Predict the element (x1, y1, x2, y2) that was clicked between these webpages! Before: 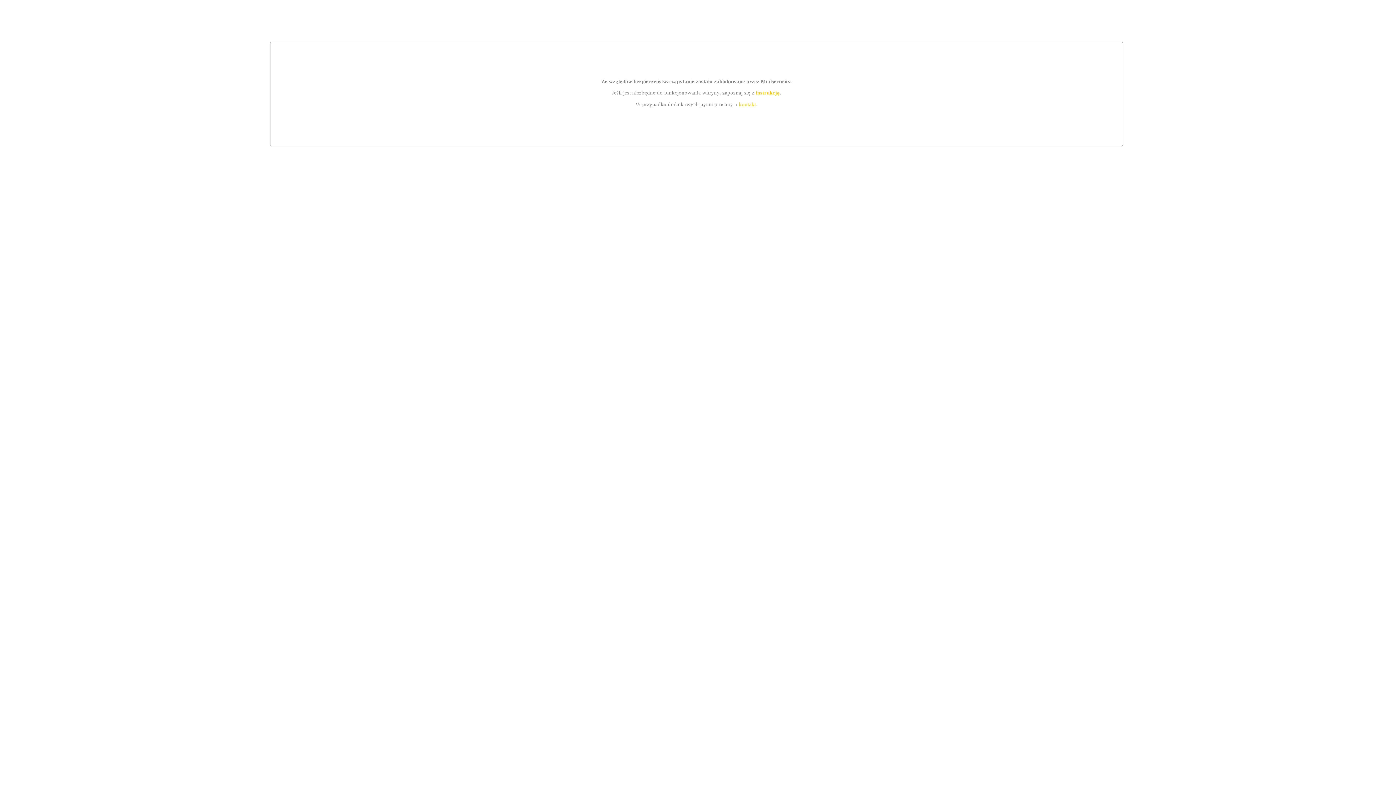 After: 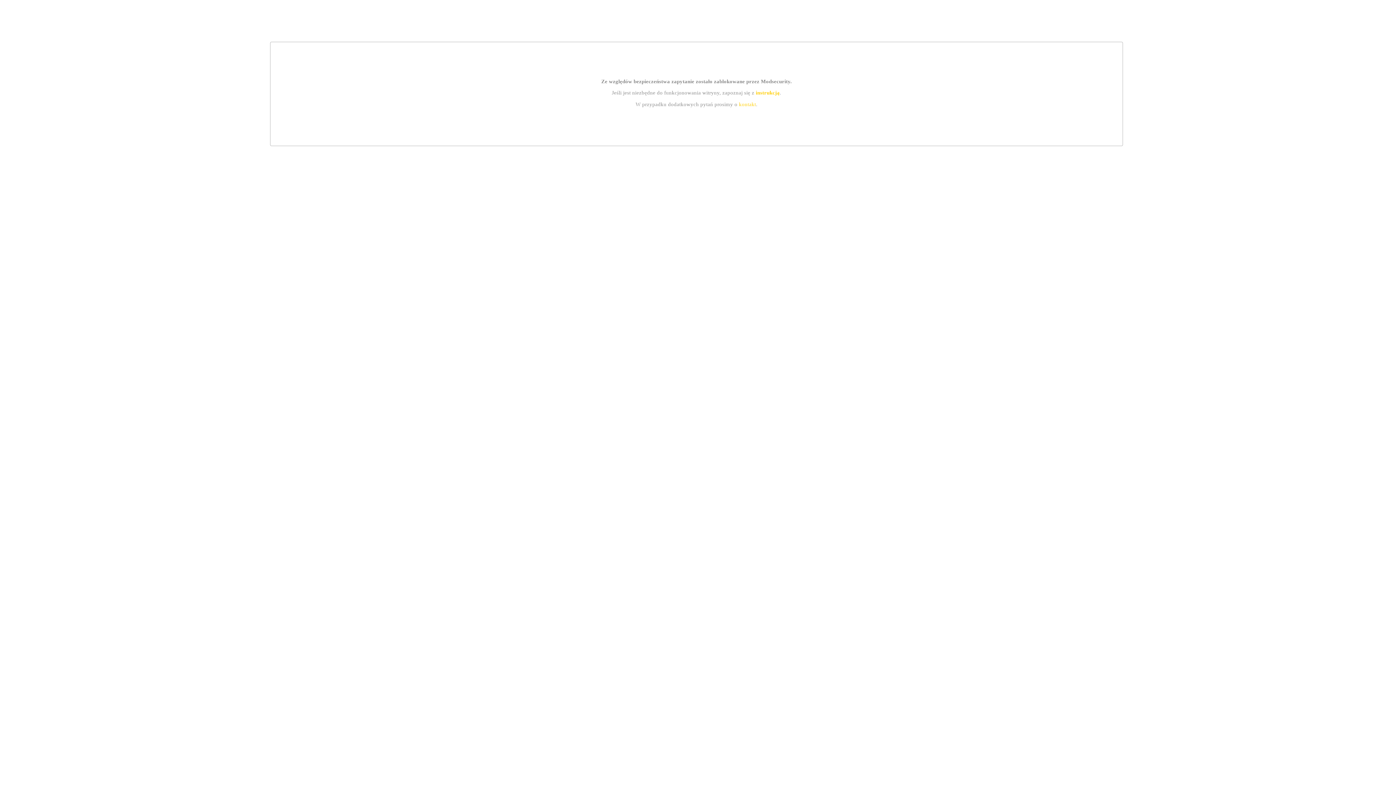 Action: label: kontakt bbox: (739, 101, 756, 107)